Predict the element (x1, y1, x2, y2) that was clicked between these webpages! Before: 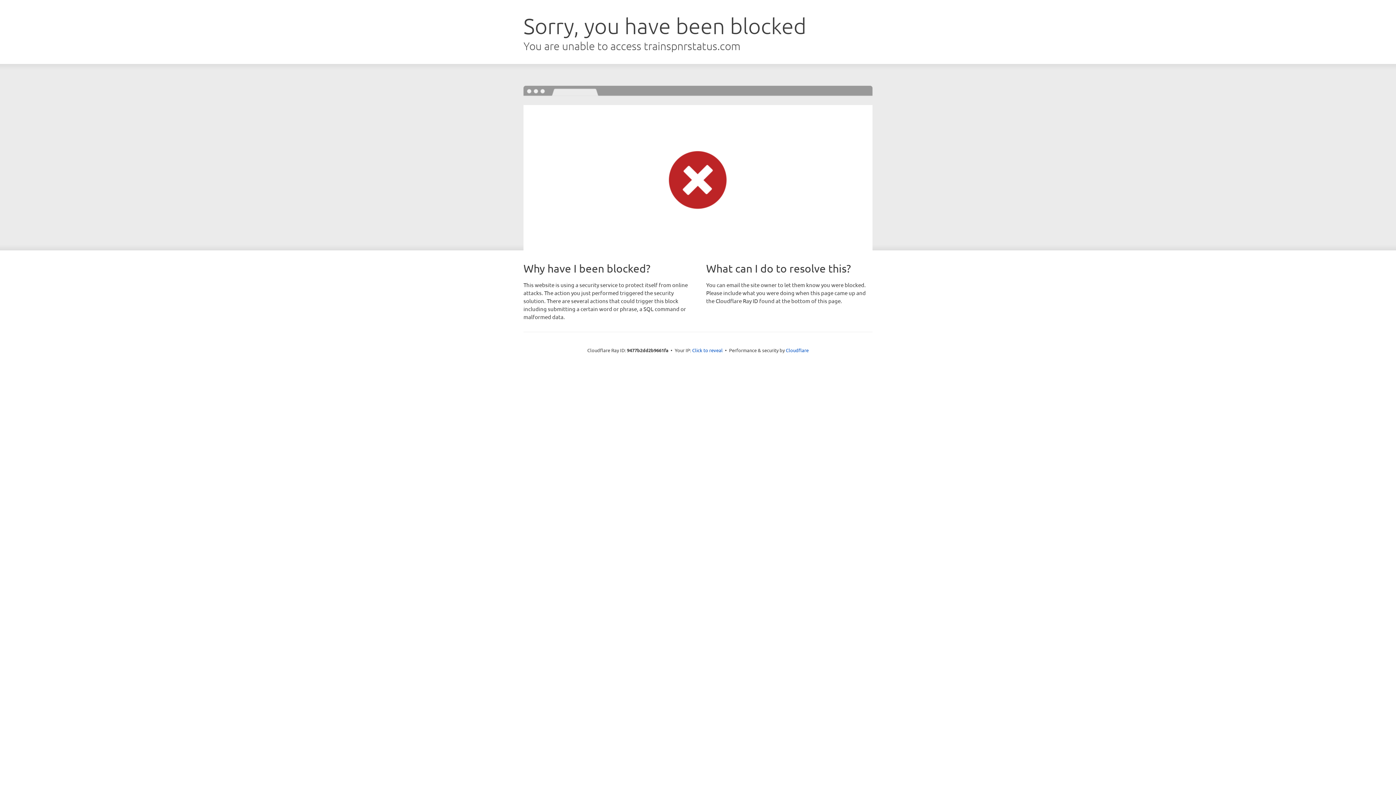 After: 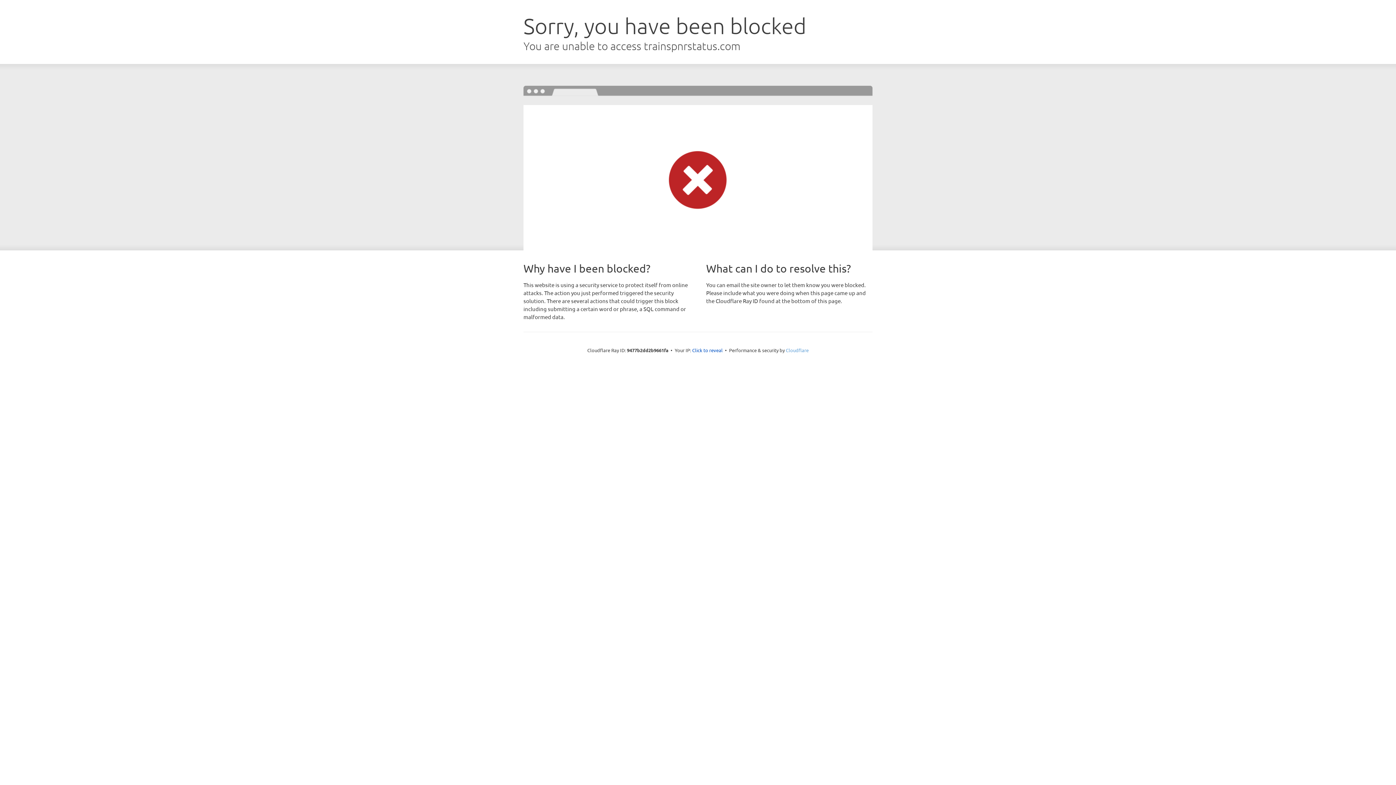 Action: bbox: (786, 347, 808, 353) label: Cloudflare